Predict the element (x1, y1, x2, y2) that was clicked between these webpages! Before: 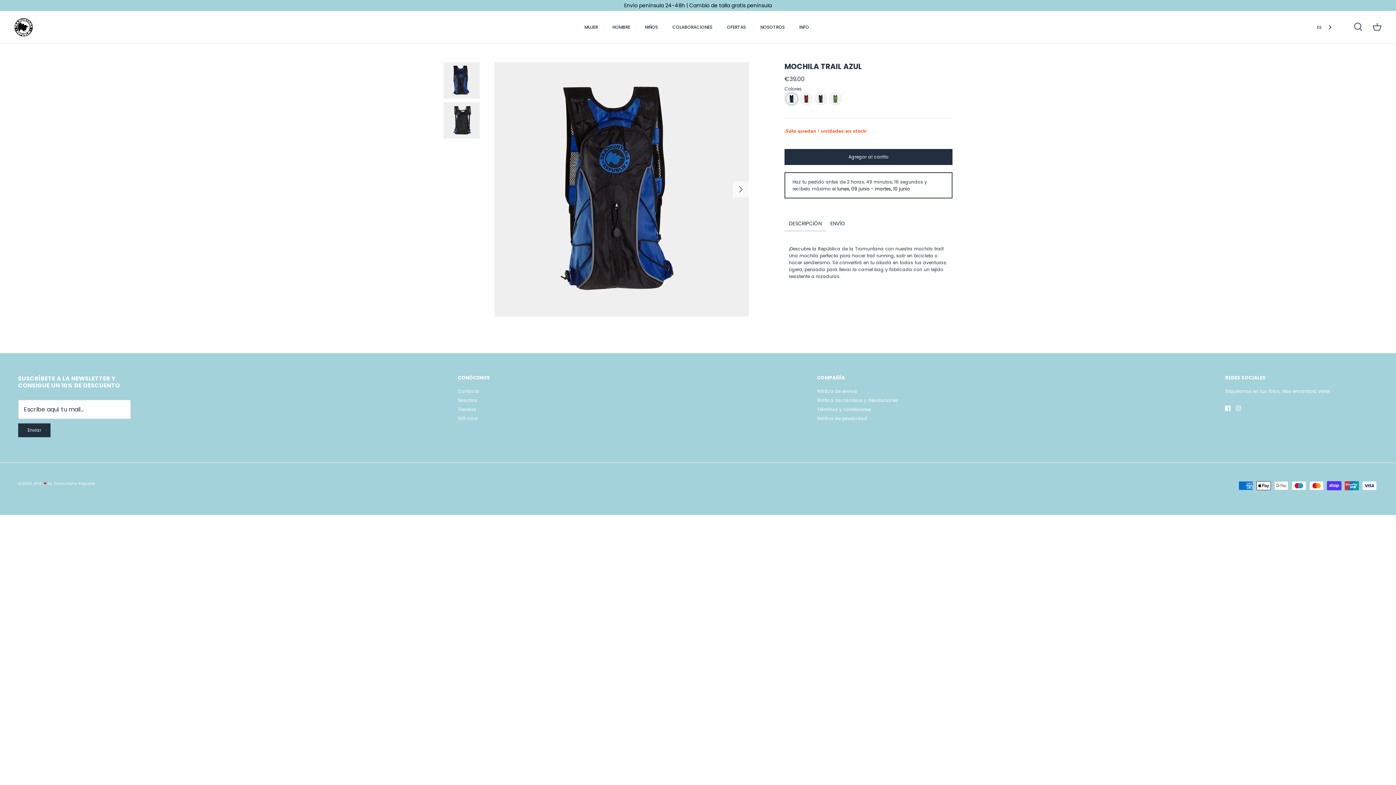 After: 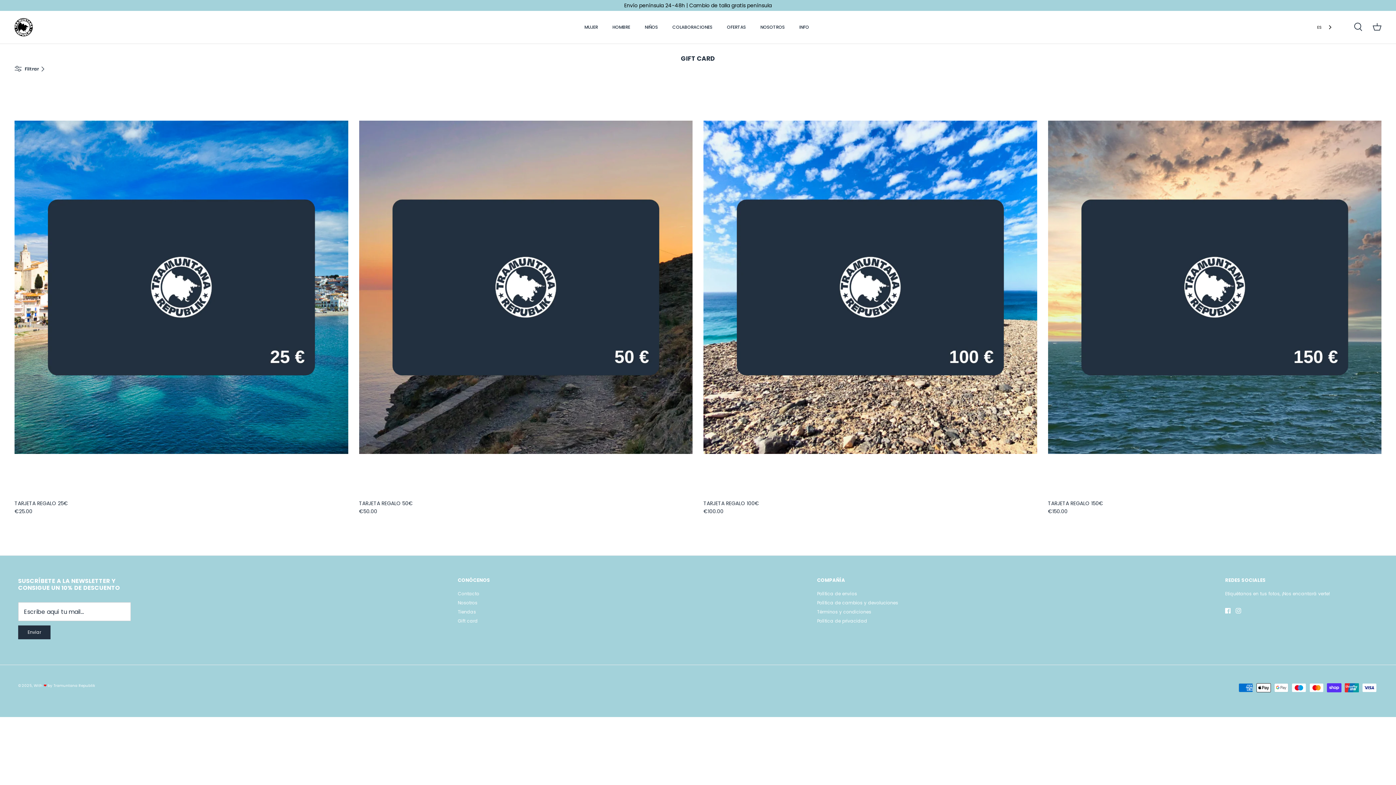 Action: bbox: (457, 415, 477, 421) label: Gift card